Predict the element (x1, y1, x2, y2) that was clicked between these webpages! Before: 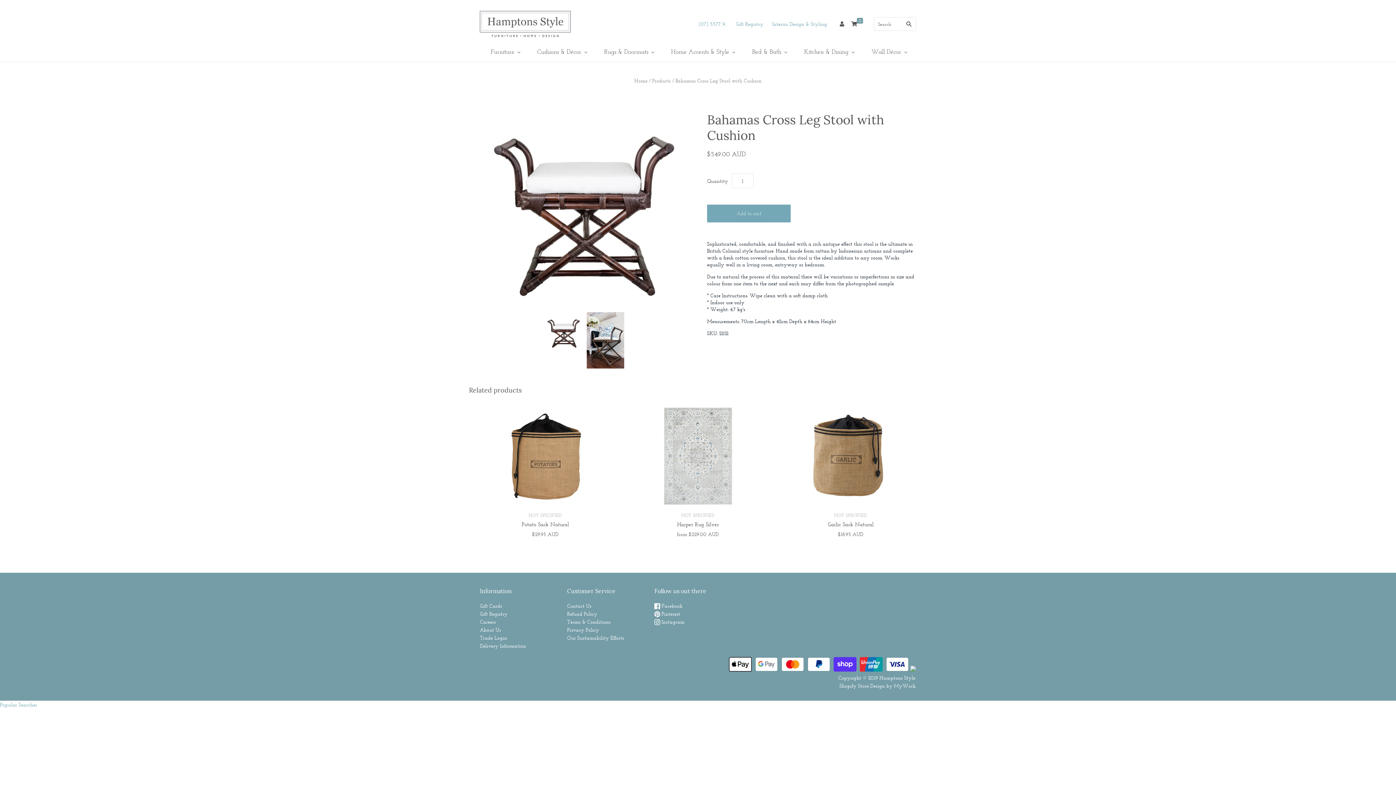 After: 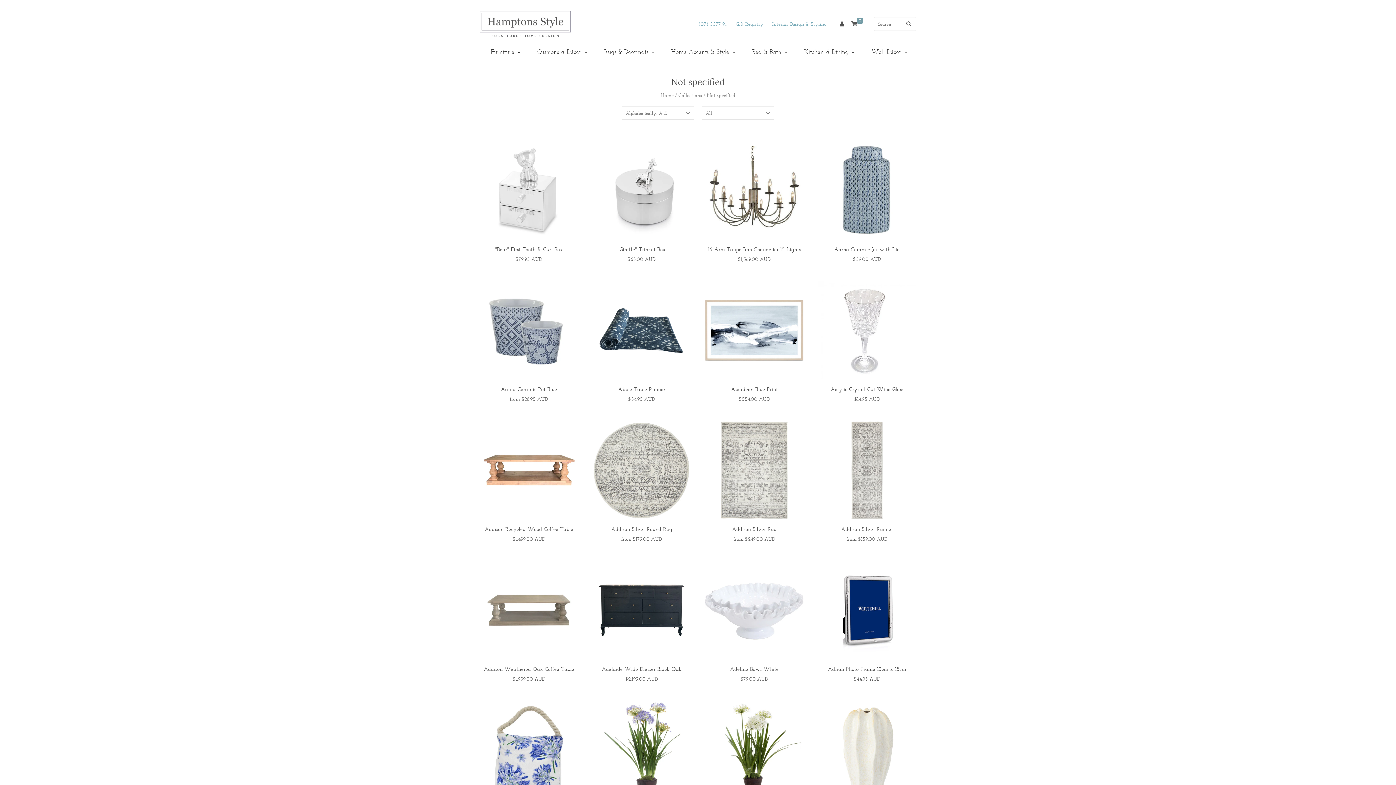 Action: bbox: (528, 512, 562, 518) label: NOT SPECIFIED